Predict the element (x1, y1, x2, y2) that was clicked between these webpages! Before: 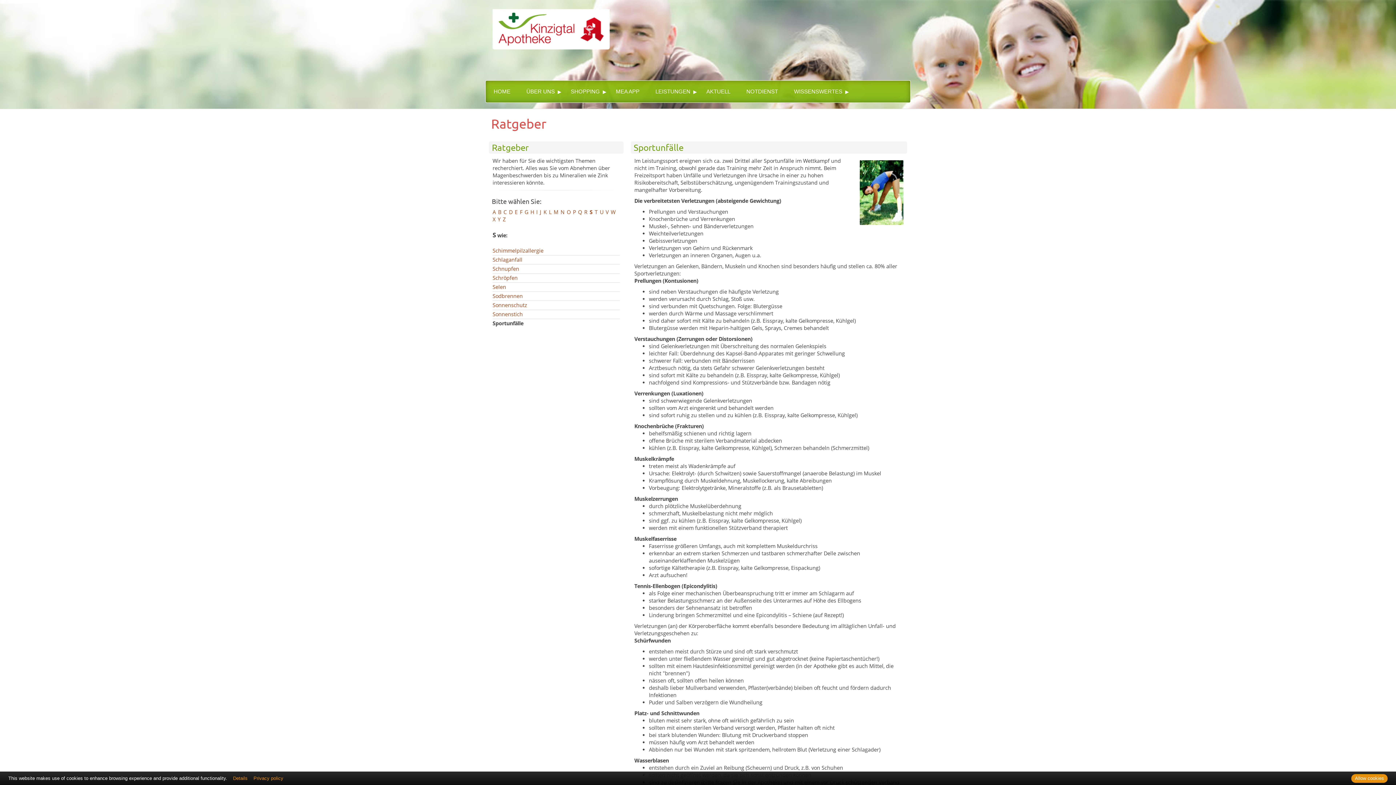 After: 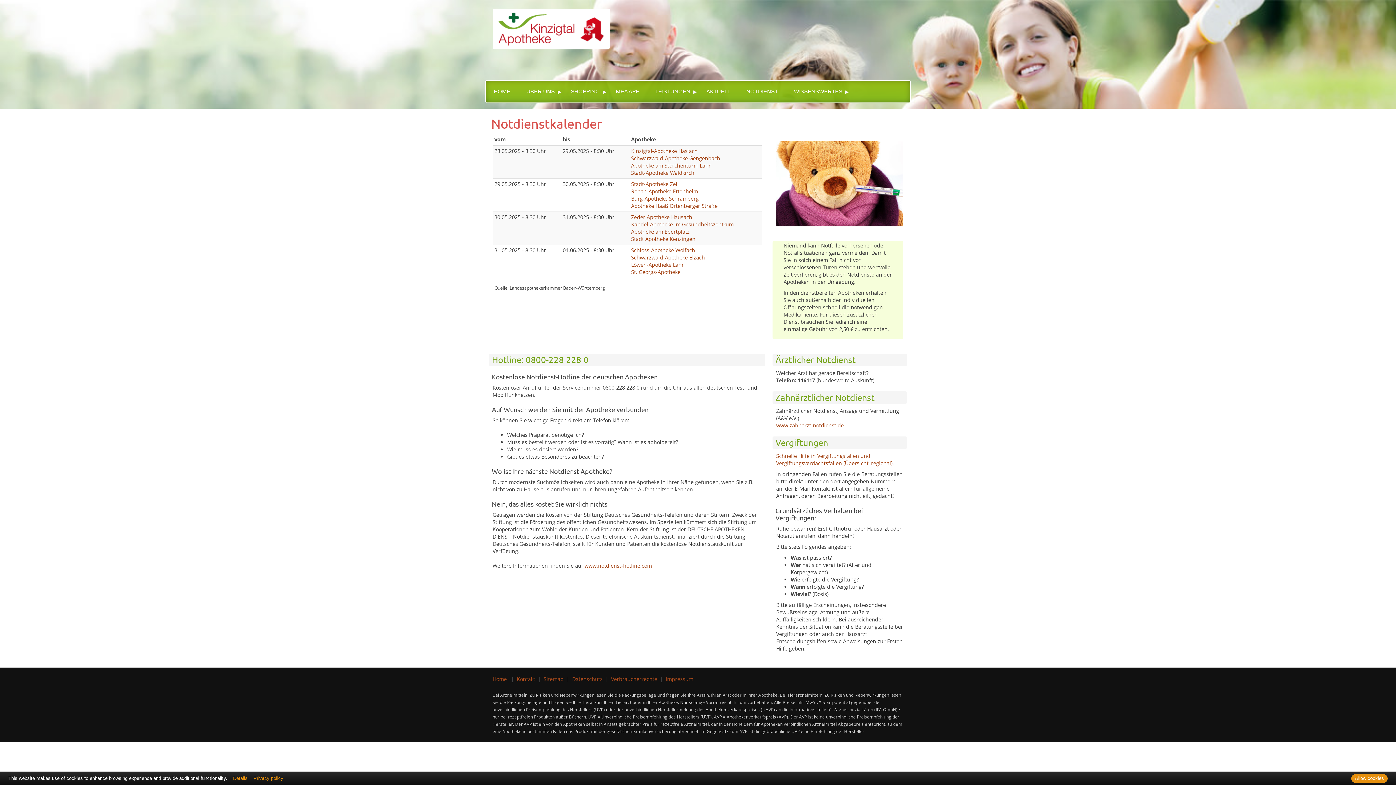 Action: bbox: (738, 80, 786, 102) label: NOTDIENST